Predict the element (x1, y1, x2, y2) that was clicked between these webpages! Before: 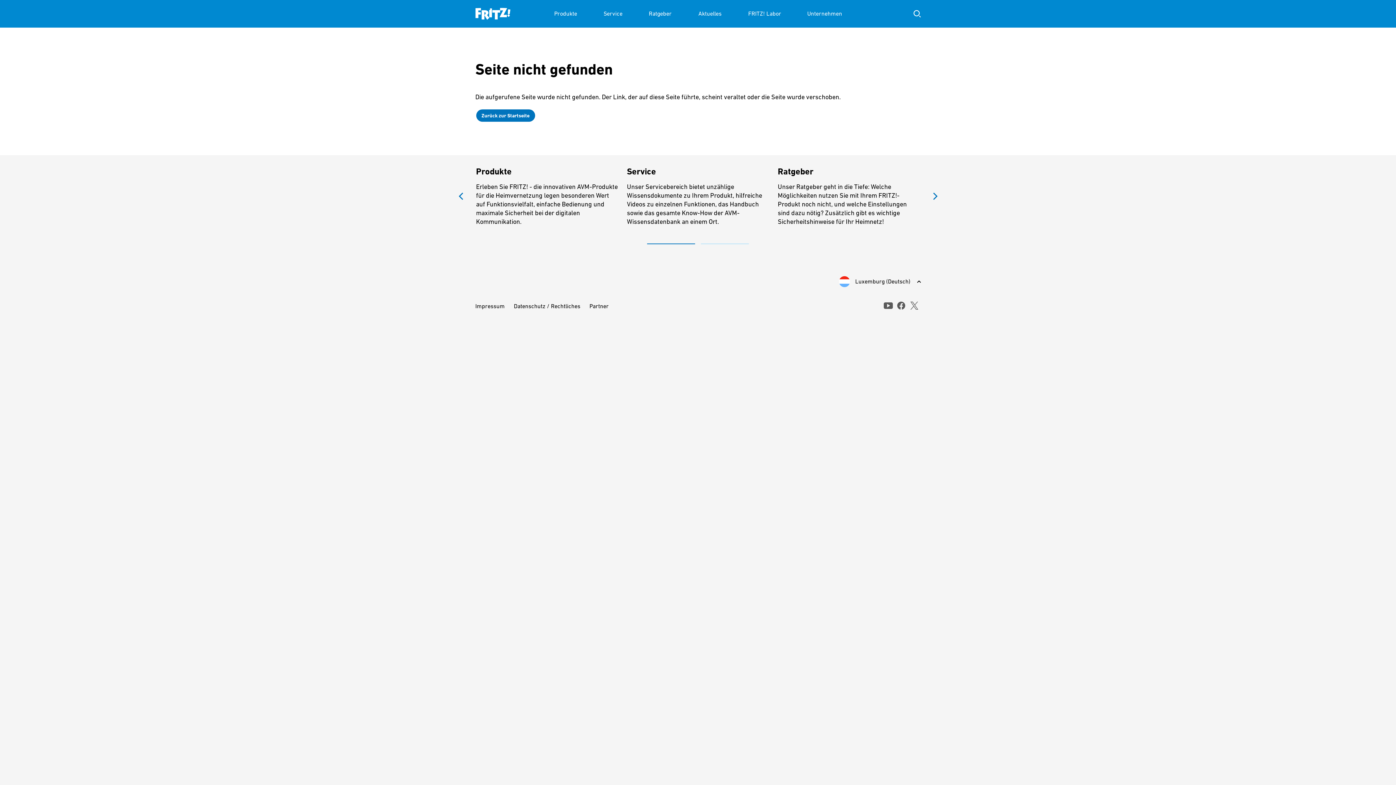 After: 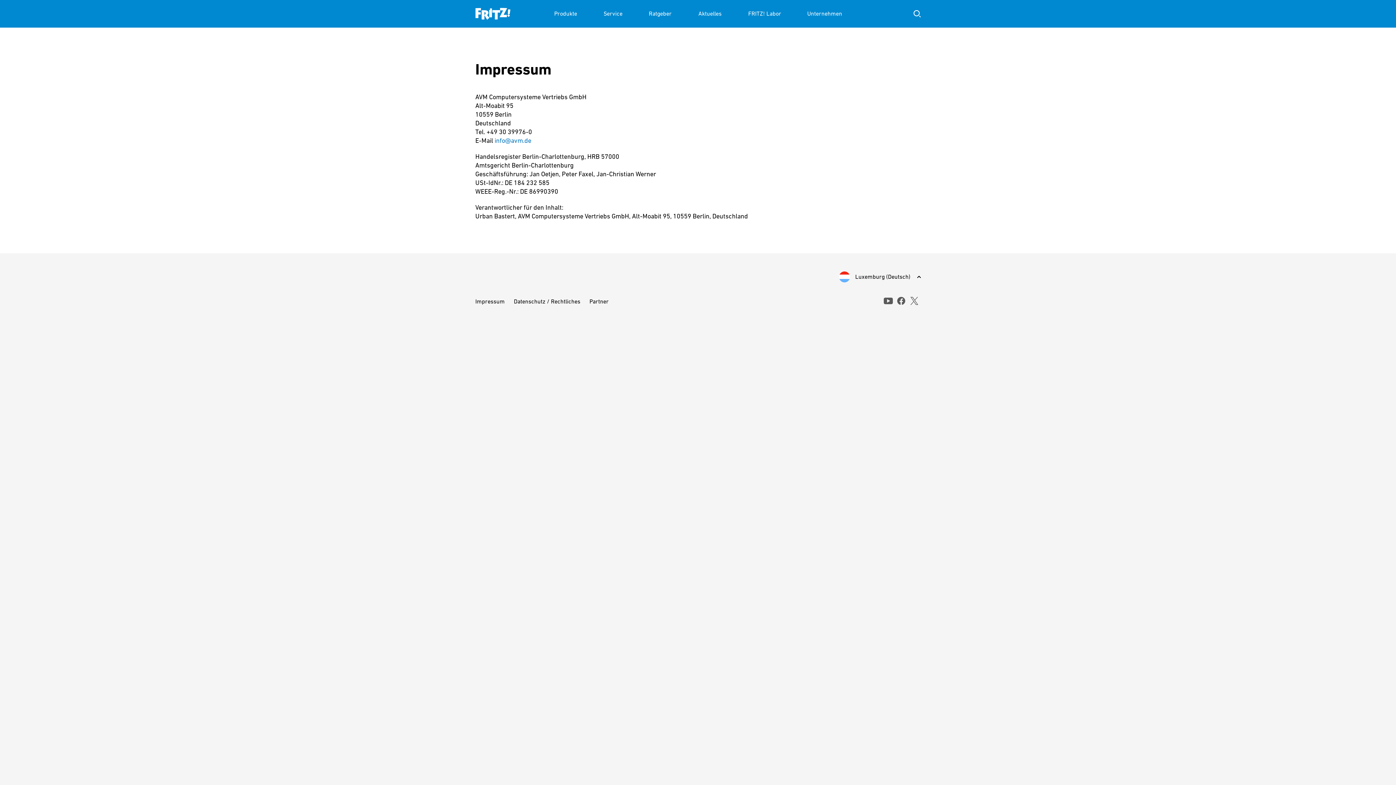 Action: bbox: (475, 302, 504, 309) label: Impressum